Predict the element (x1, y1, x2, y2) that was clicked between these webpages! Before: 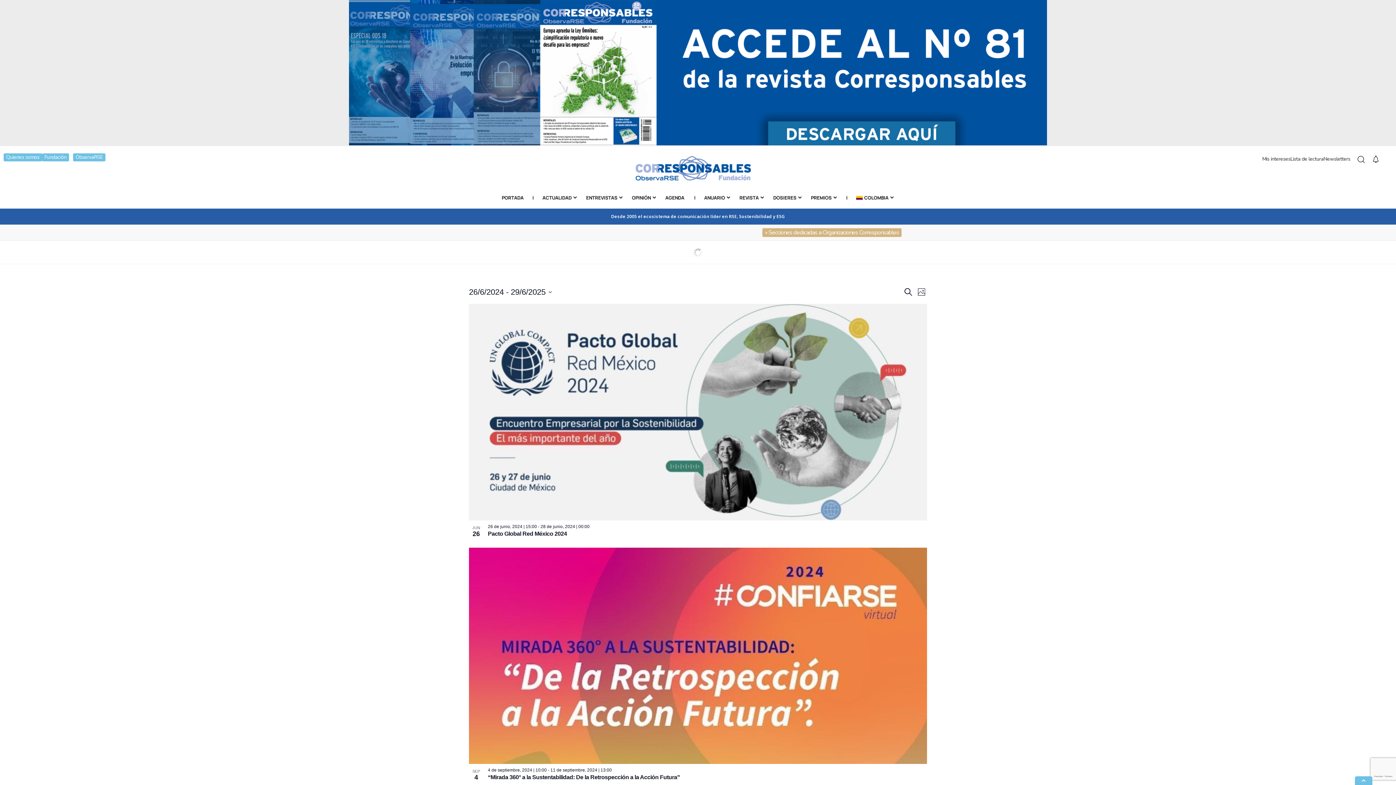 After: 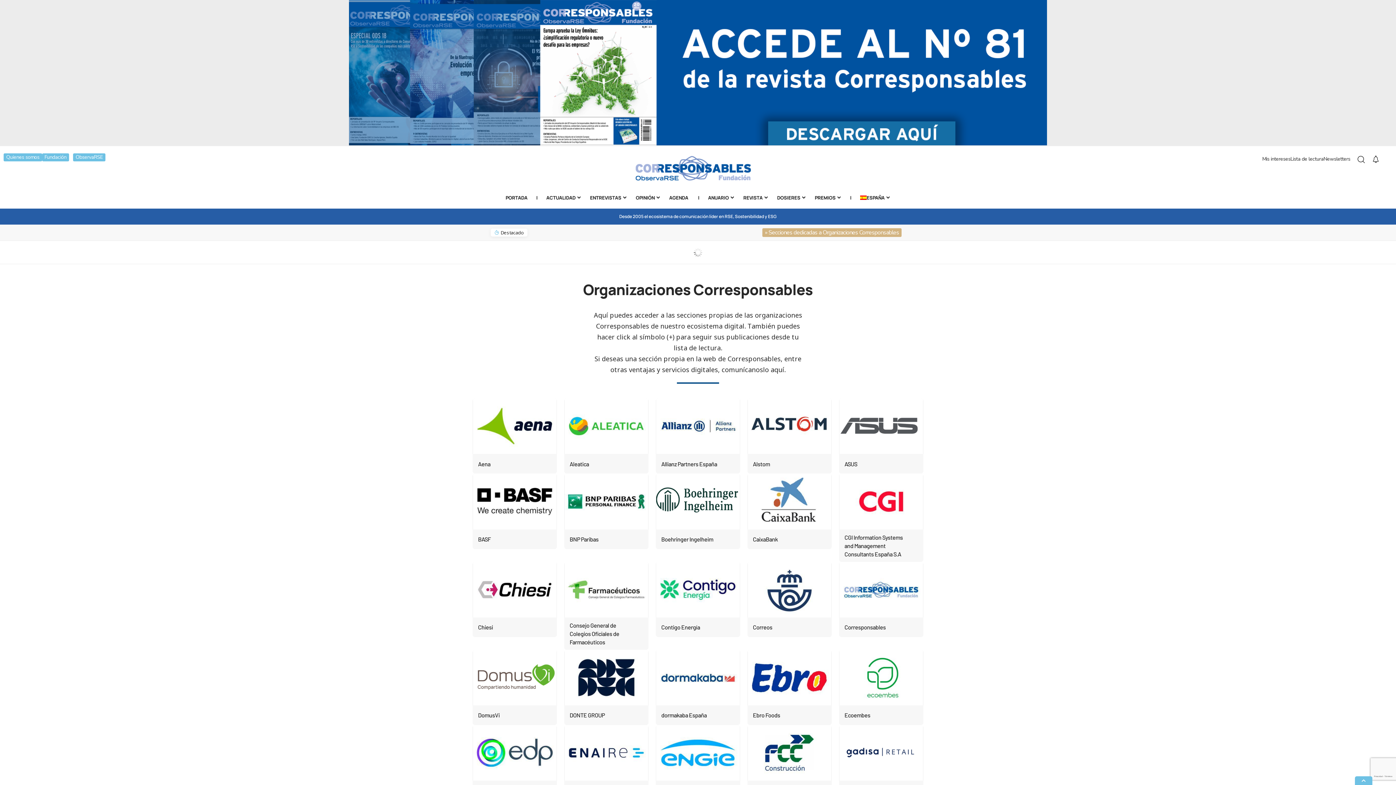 Action: label: » Secciones dedicadas a Organizaciones Corresponsables bbox: (762, 228, 901, 237)